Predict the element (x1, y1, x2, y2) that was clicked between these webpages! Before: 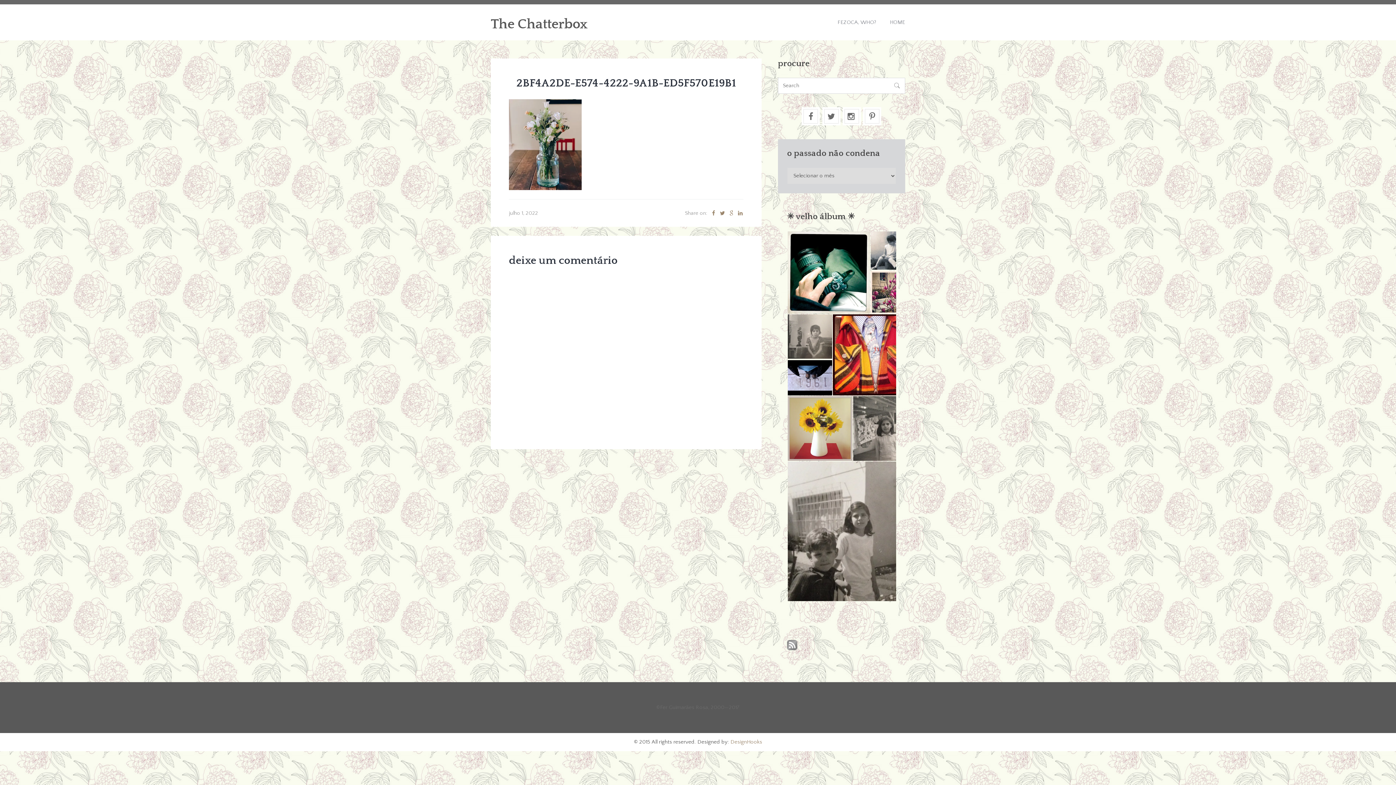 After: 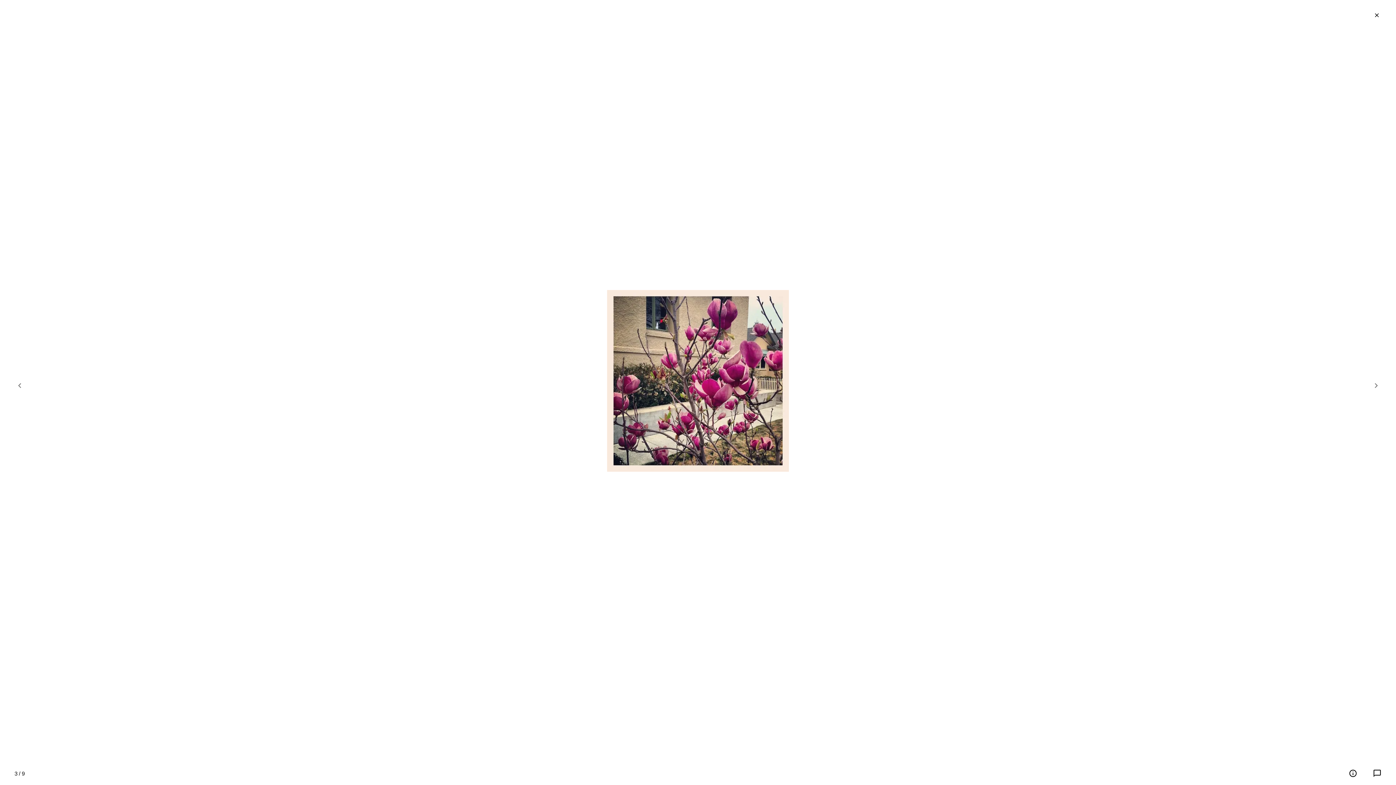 Action: bbox: (870, 289, 914, 295)